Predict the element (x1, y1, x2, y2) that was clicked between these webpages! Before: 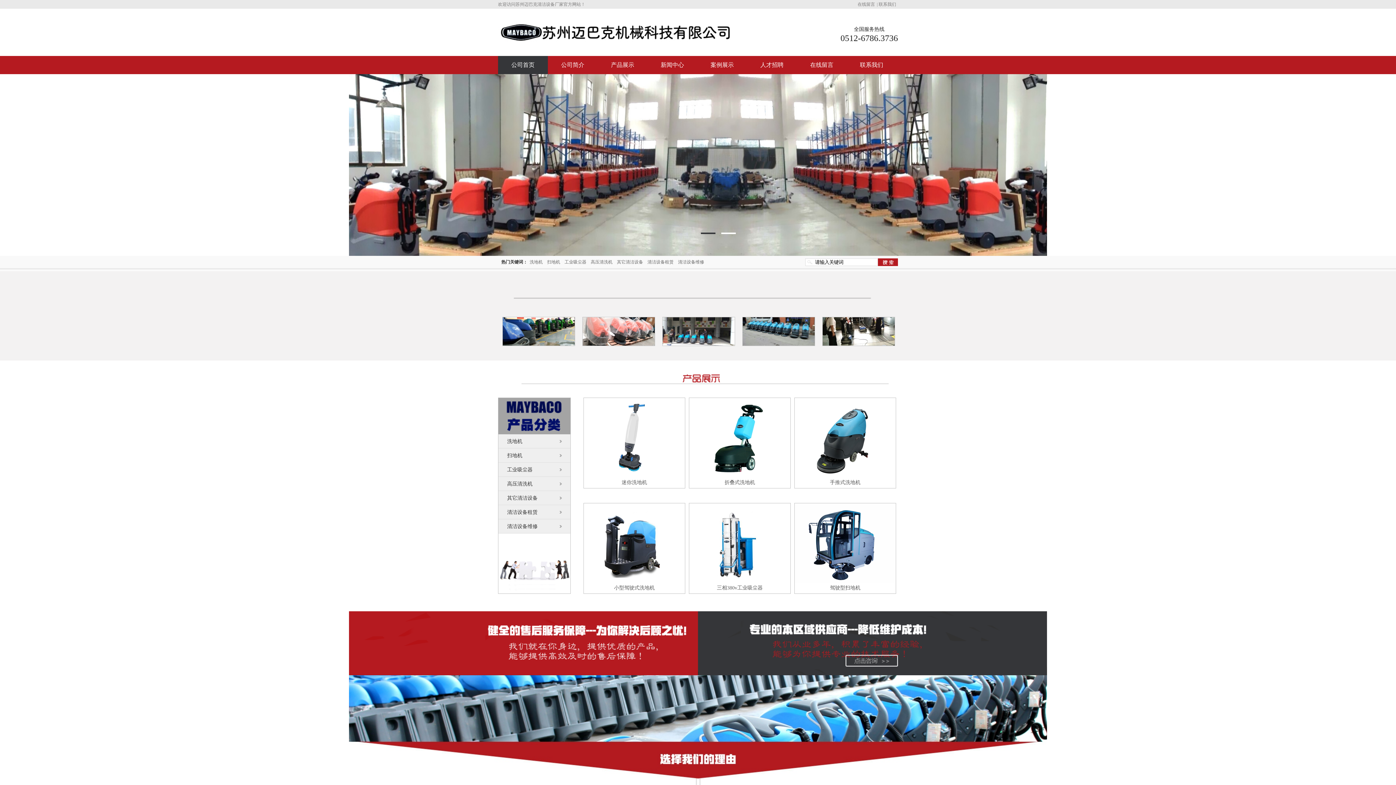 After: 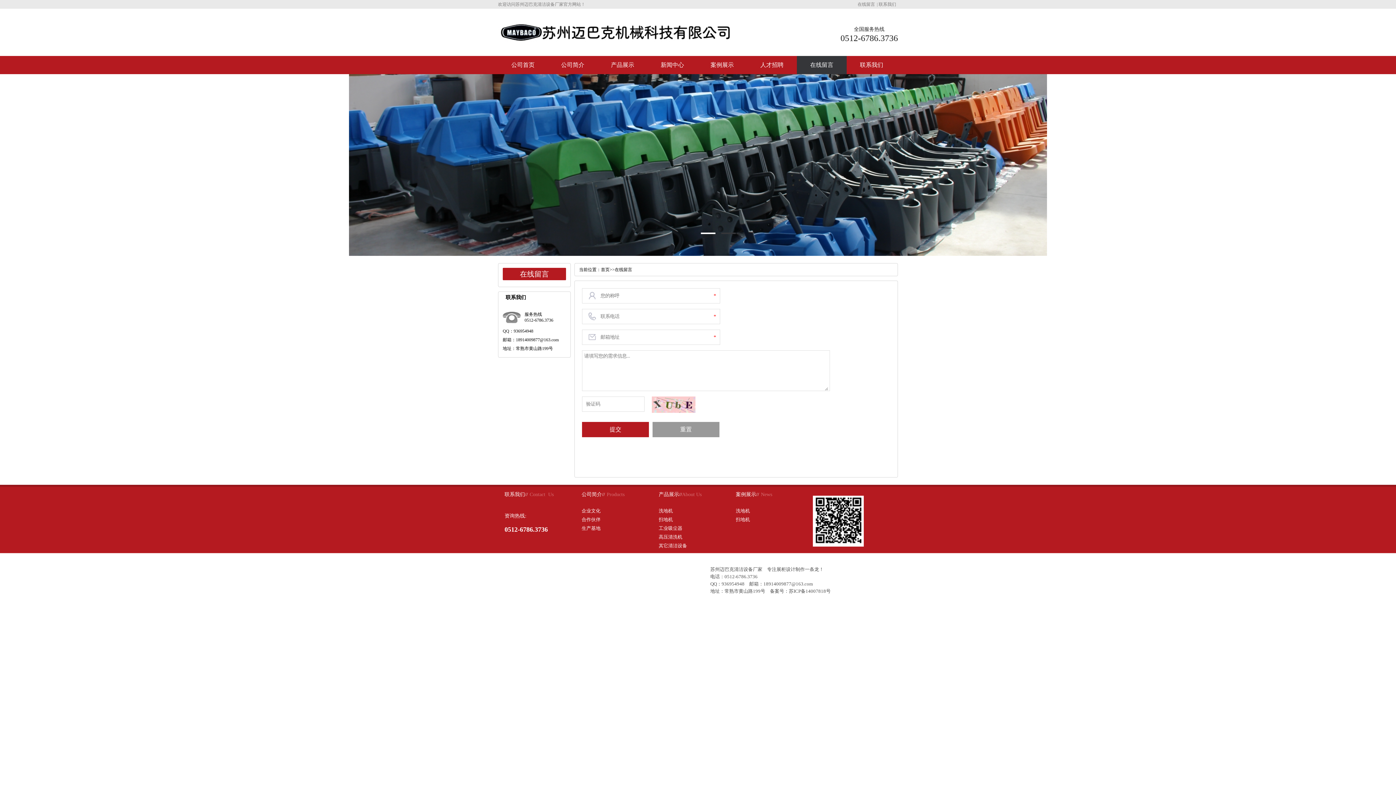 Action: label: 在线留言 bbox: (797, 56, 846, 74)